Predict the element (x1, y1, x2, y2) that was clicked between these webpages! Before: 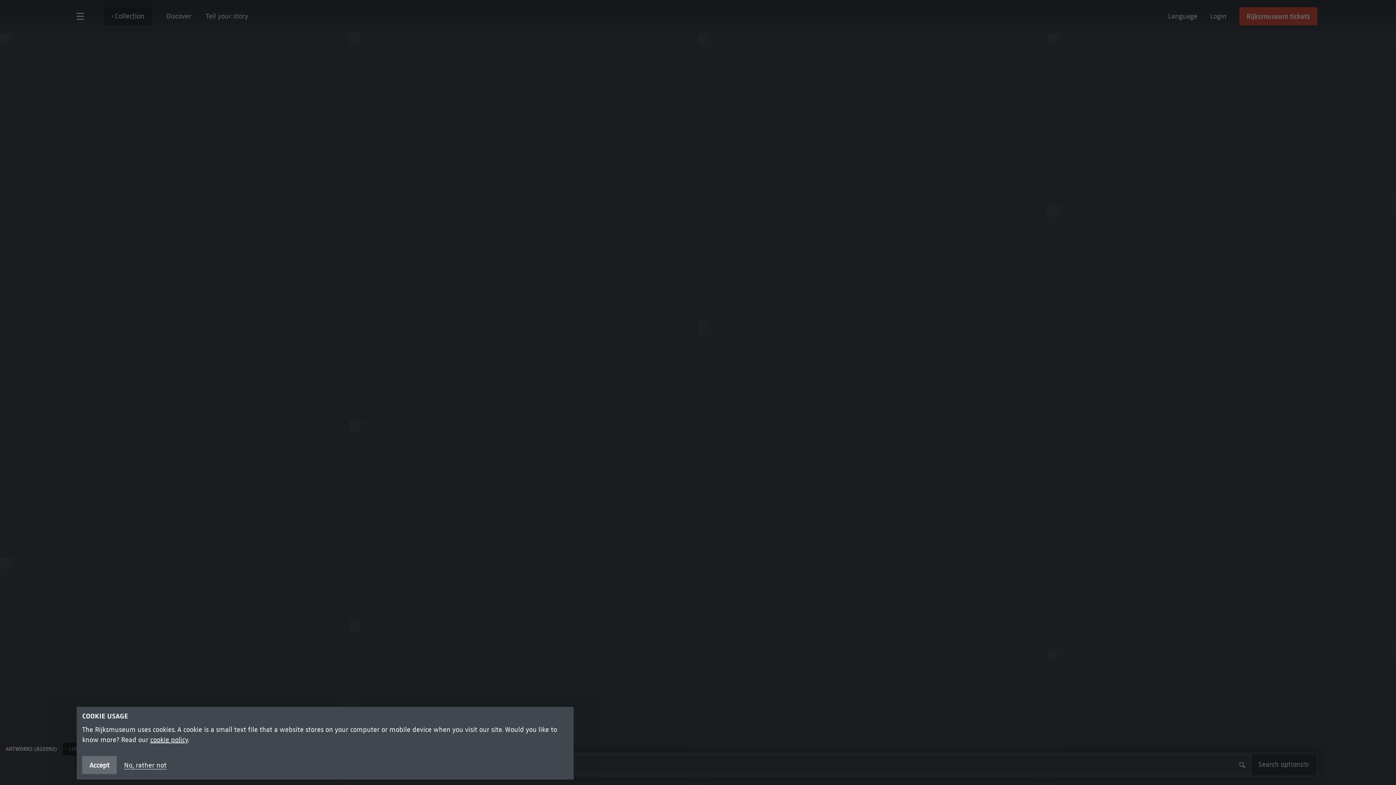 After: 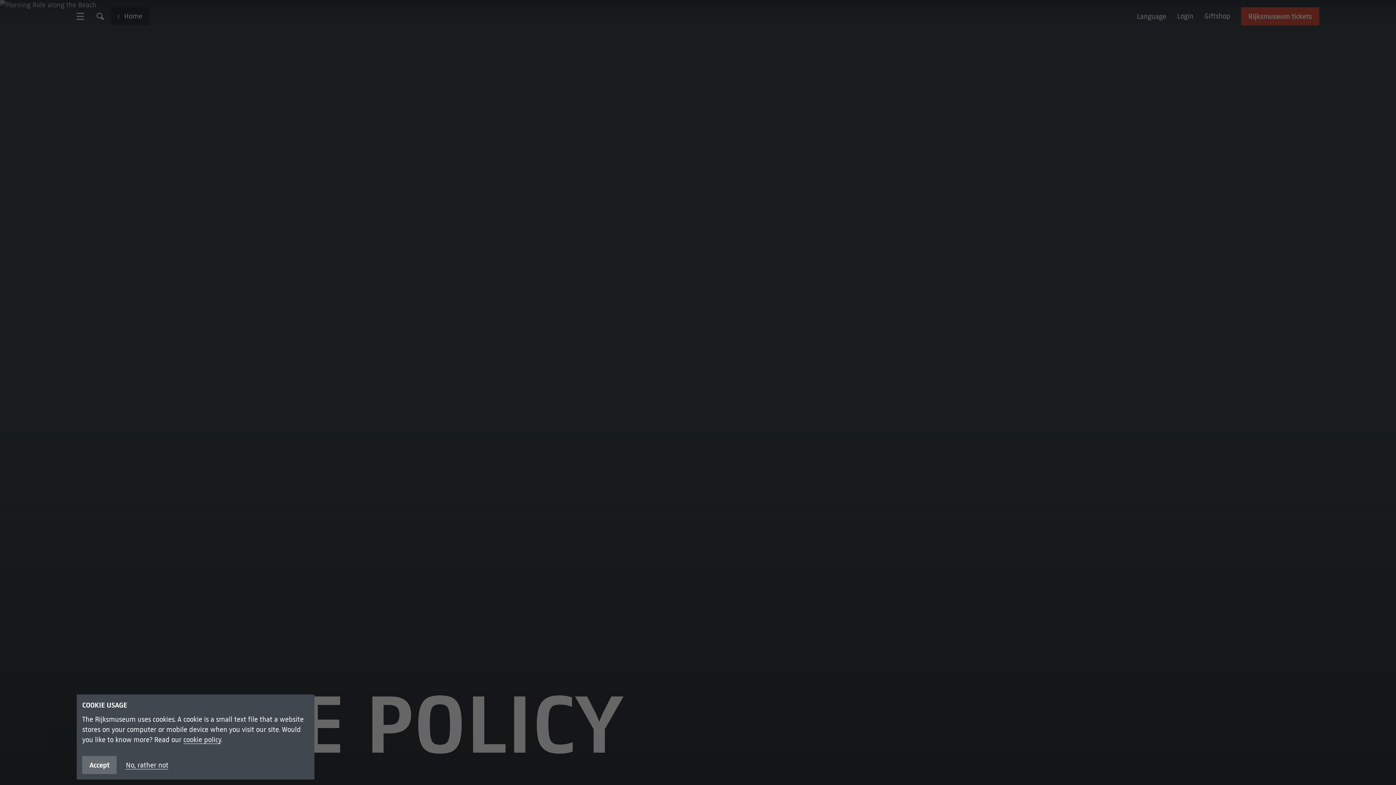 Action: label: cookie policy bbox: (150, 736, 188, 744)